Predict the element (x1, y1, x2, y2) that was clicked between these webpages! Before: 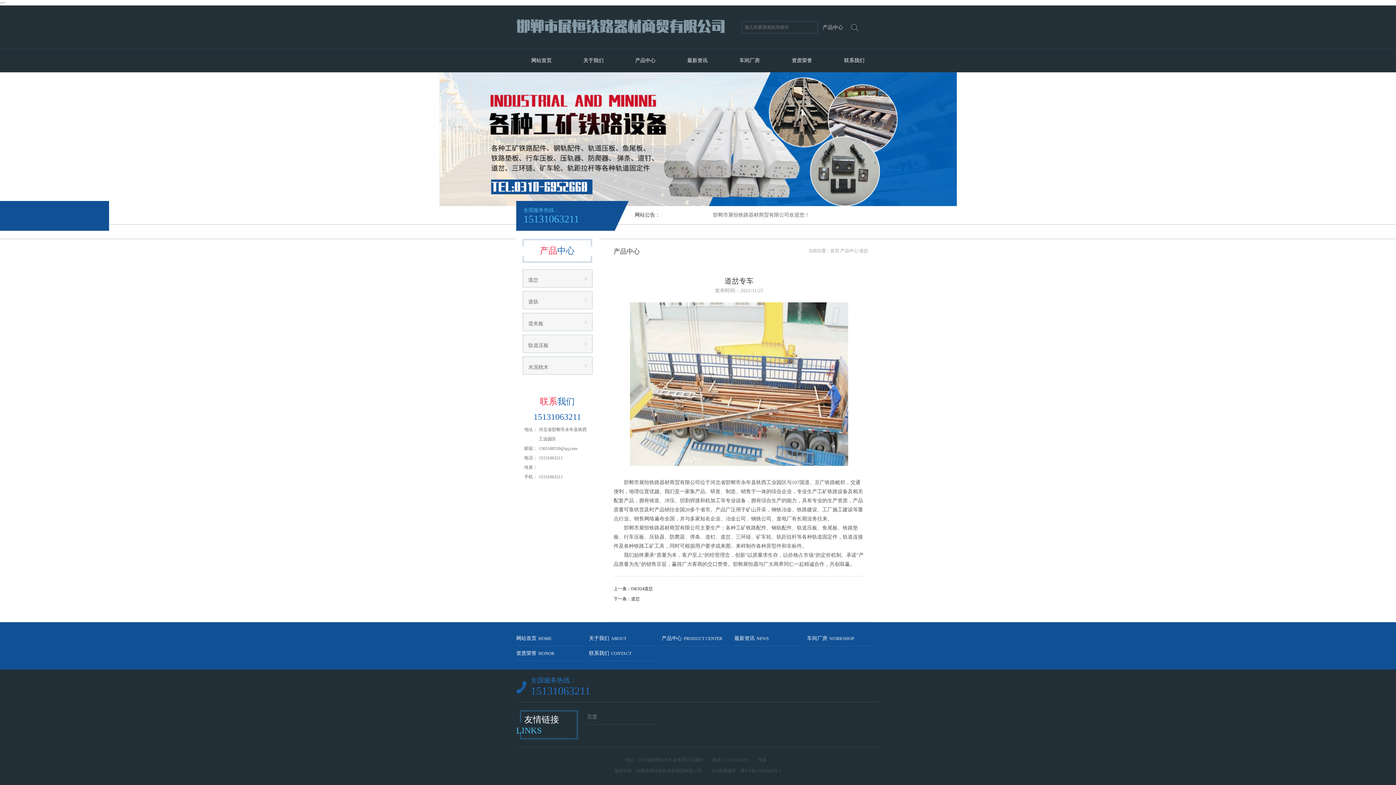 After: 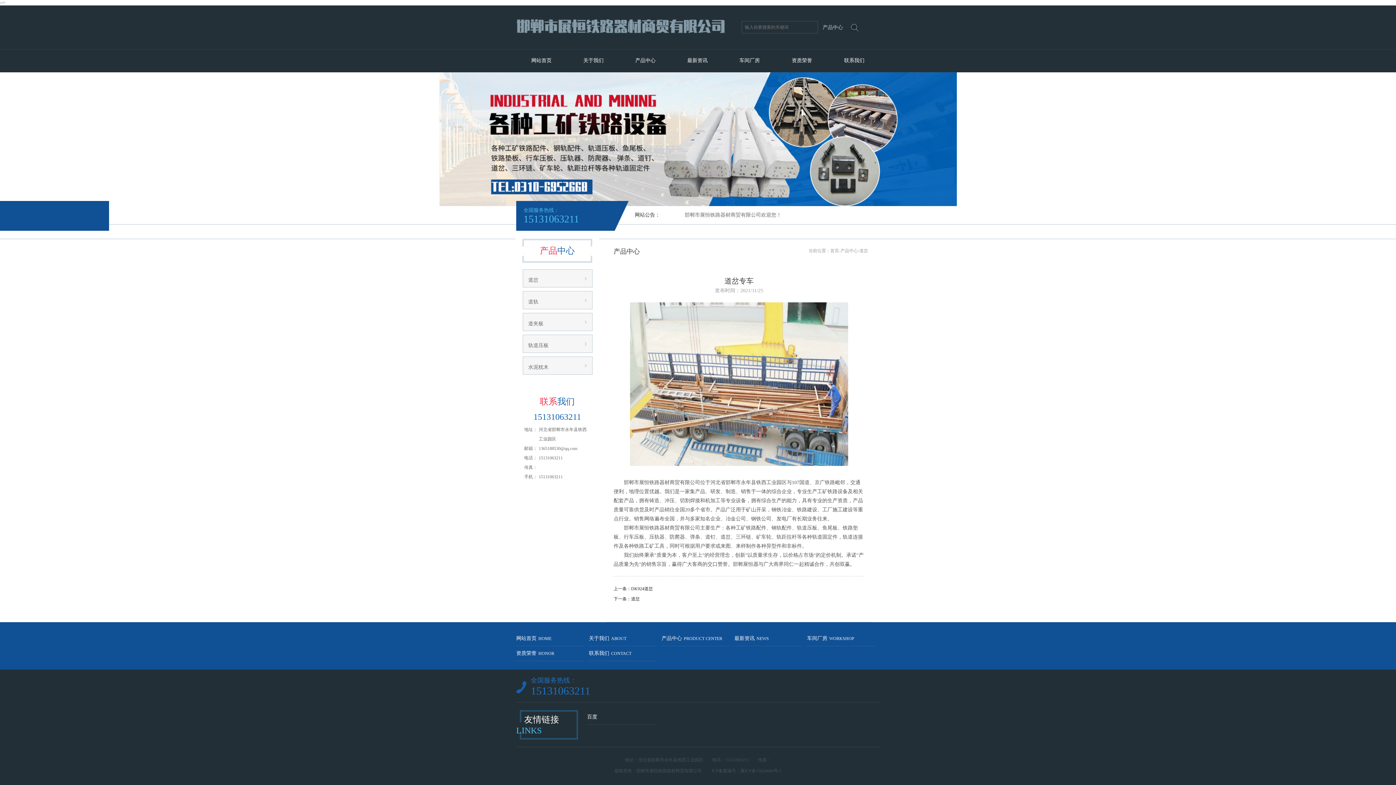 Action: label: 百度 bbox: (587, 710, 656, 725)